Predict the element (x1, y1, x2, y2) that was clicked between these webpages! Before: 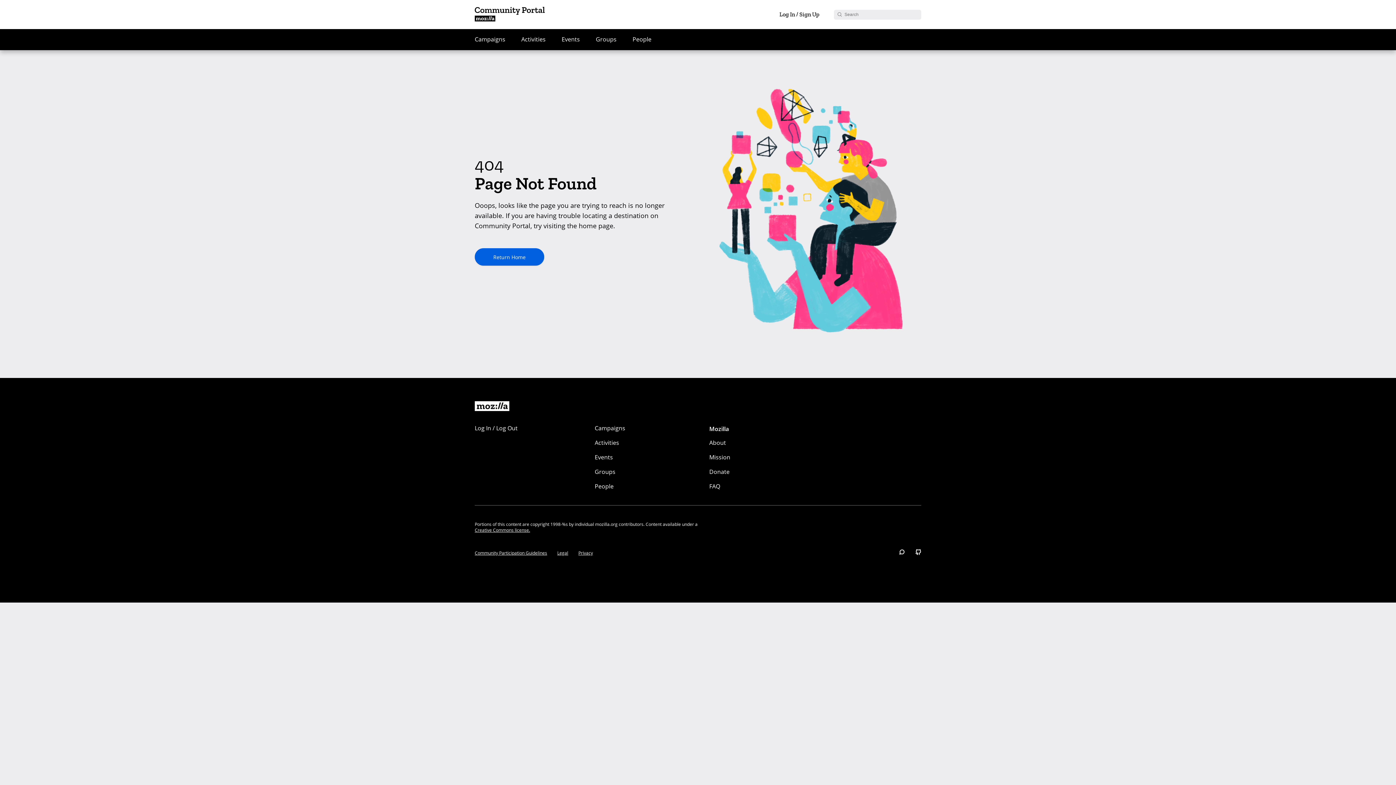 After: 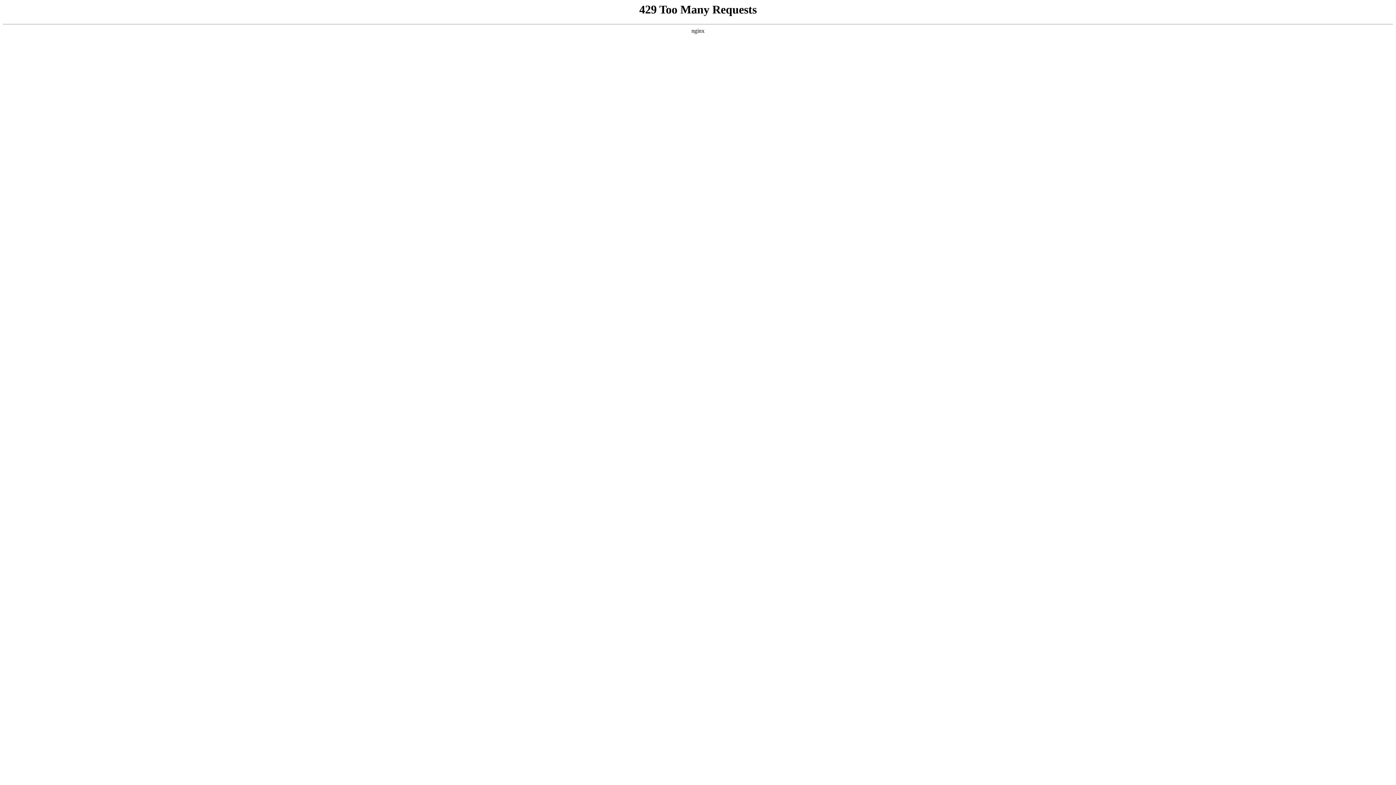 Action: bbox: (779, 10, 819, 18) label: Log In / Sign Up